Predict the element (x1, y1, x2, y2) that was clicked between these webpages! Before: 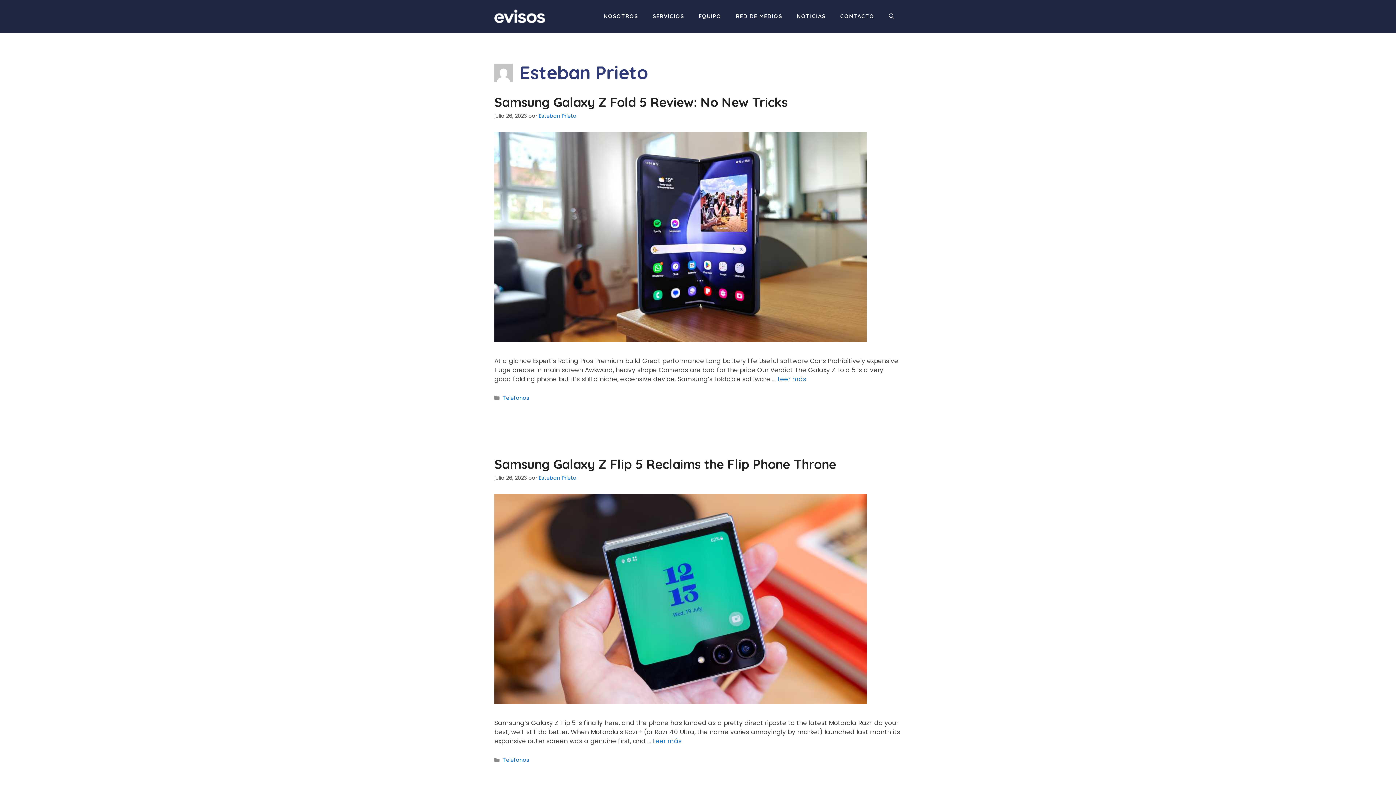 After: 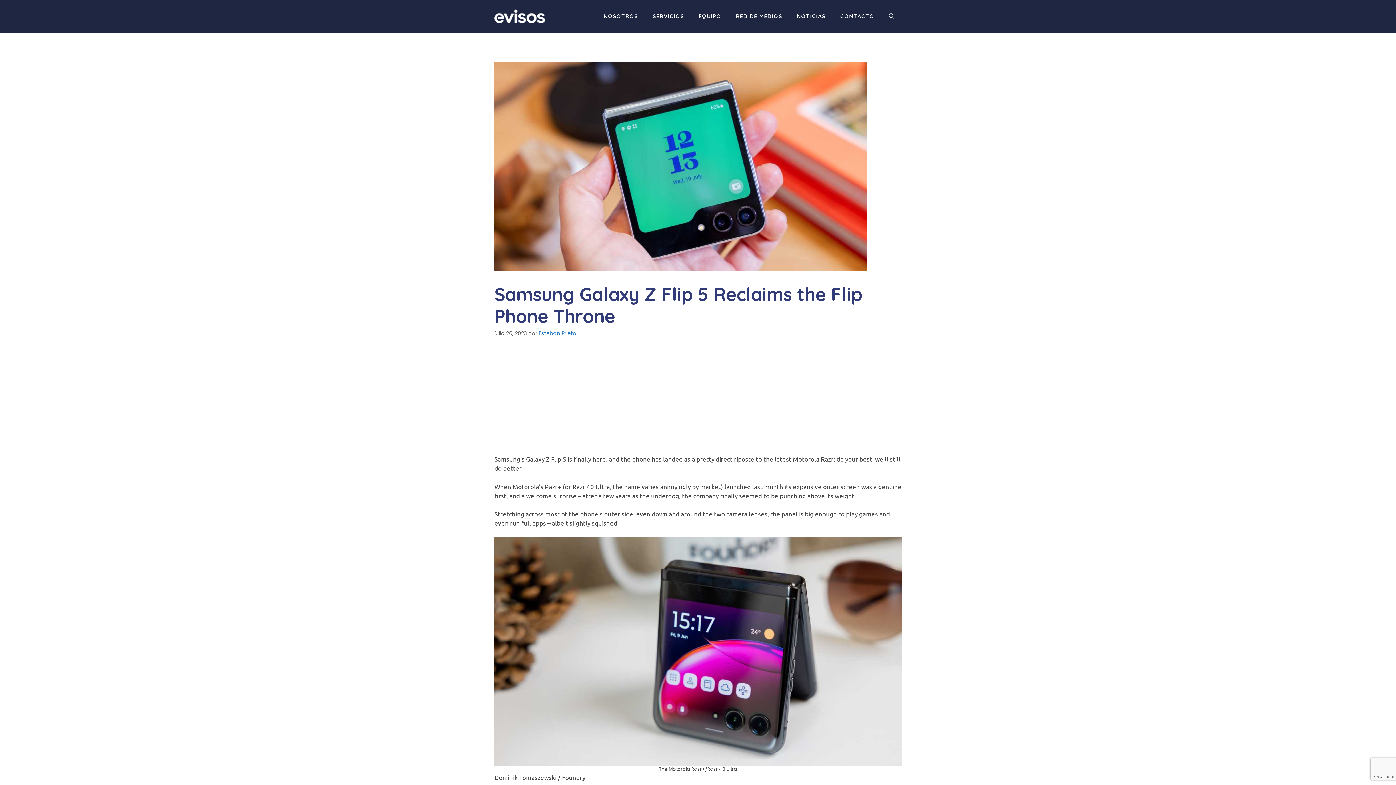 Action: bbox: (494, 697, 866, 706)